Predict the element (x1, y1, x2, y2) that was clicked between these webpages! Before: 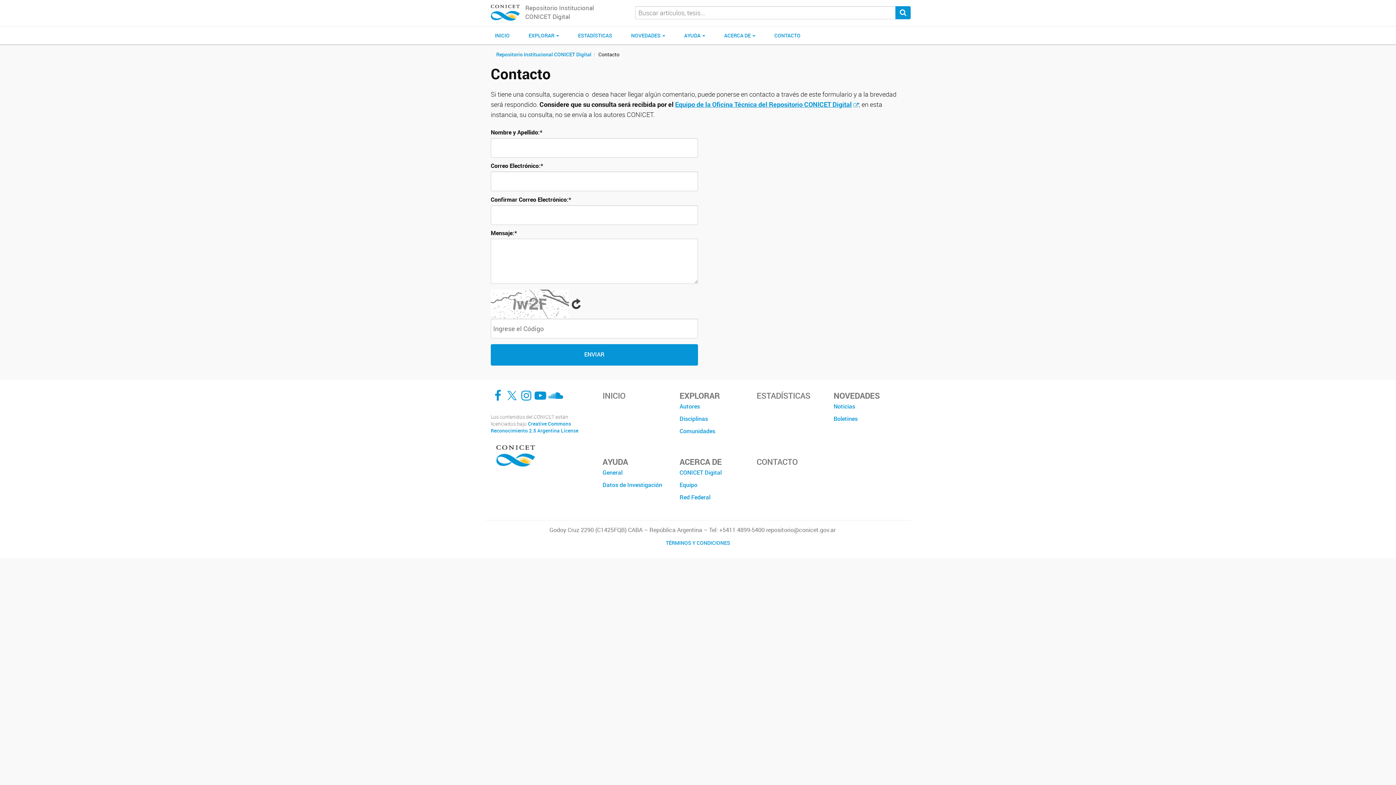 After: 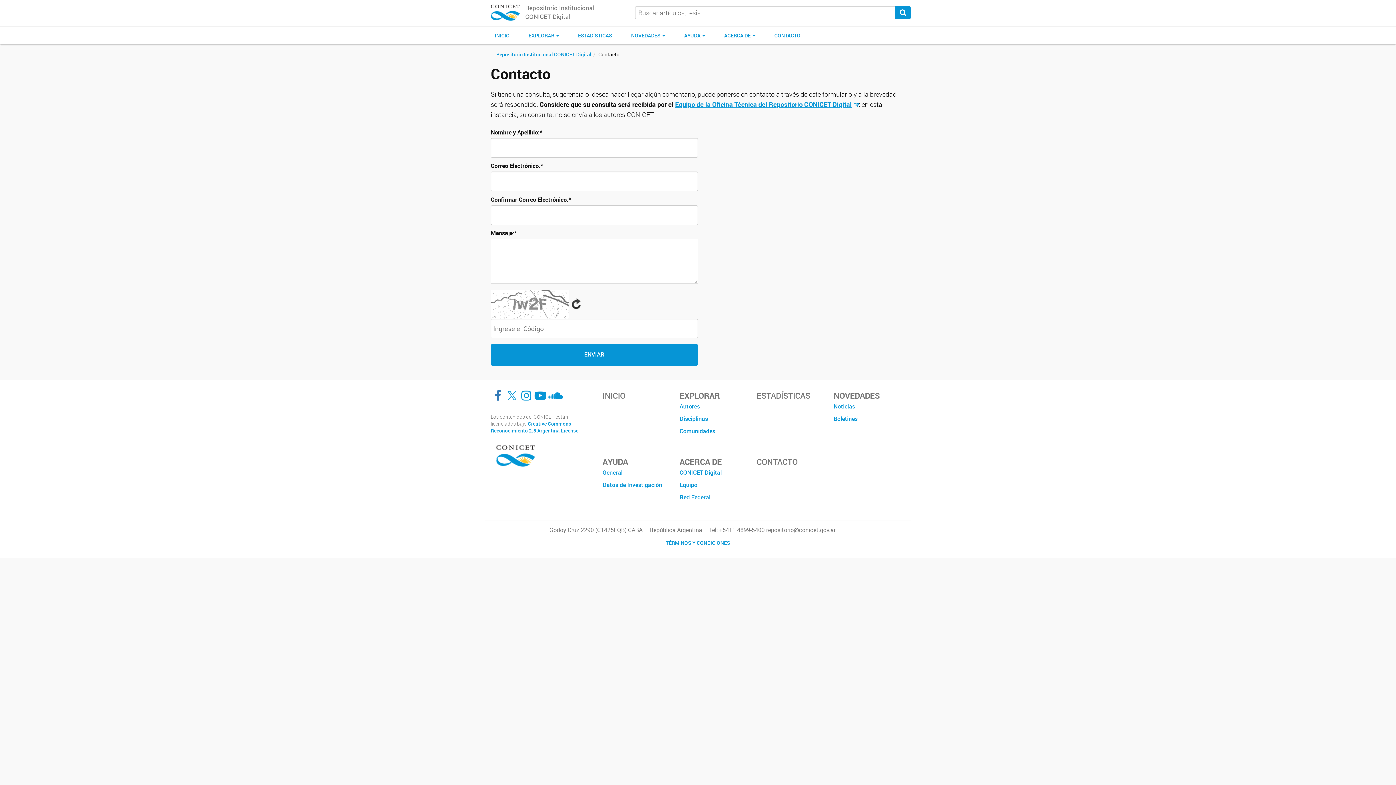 Action: label: Facebook Conicet Digital bbox: (491, 390, 504, 401)